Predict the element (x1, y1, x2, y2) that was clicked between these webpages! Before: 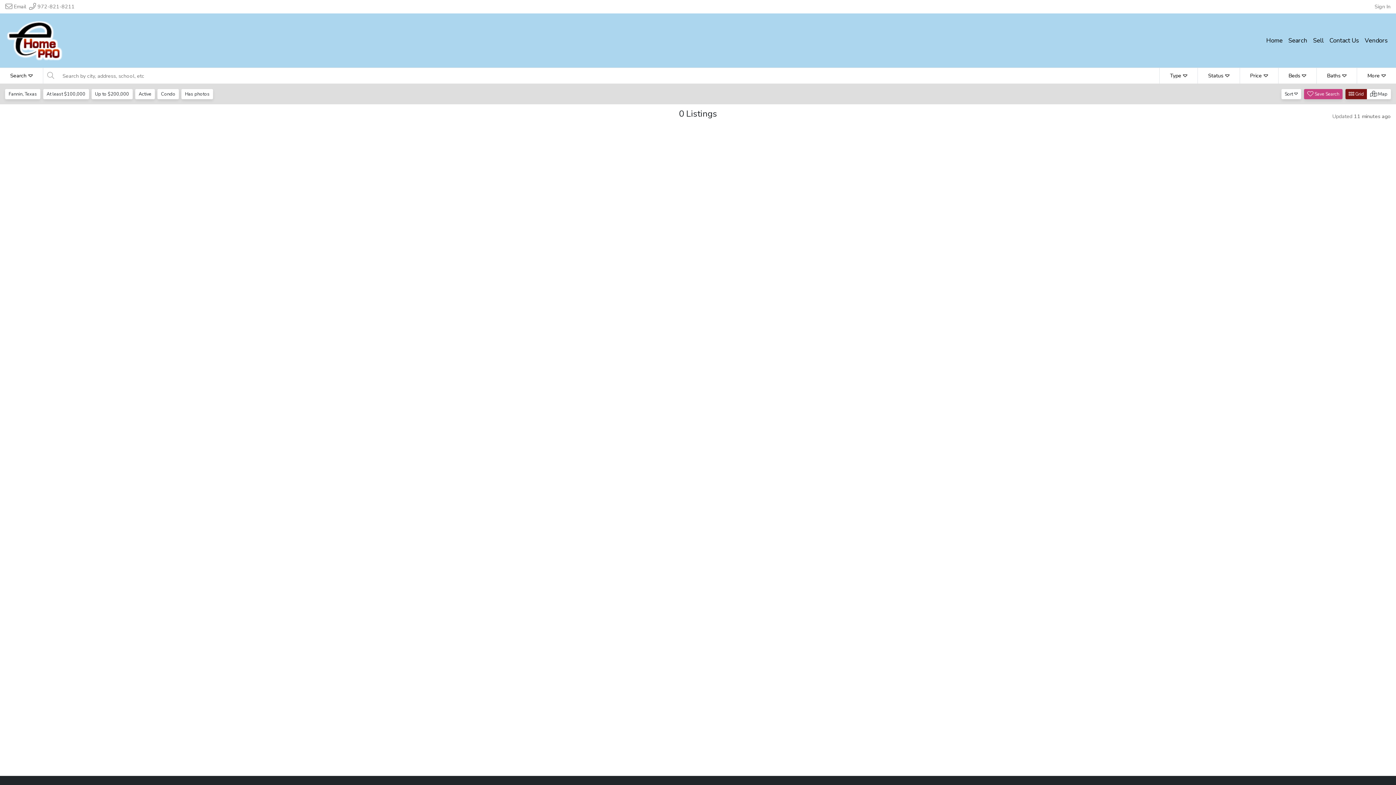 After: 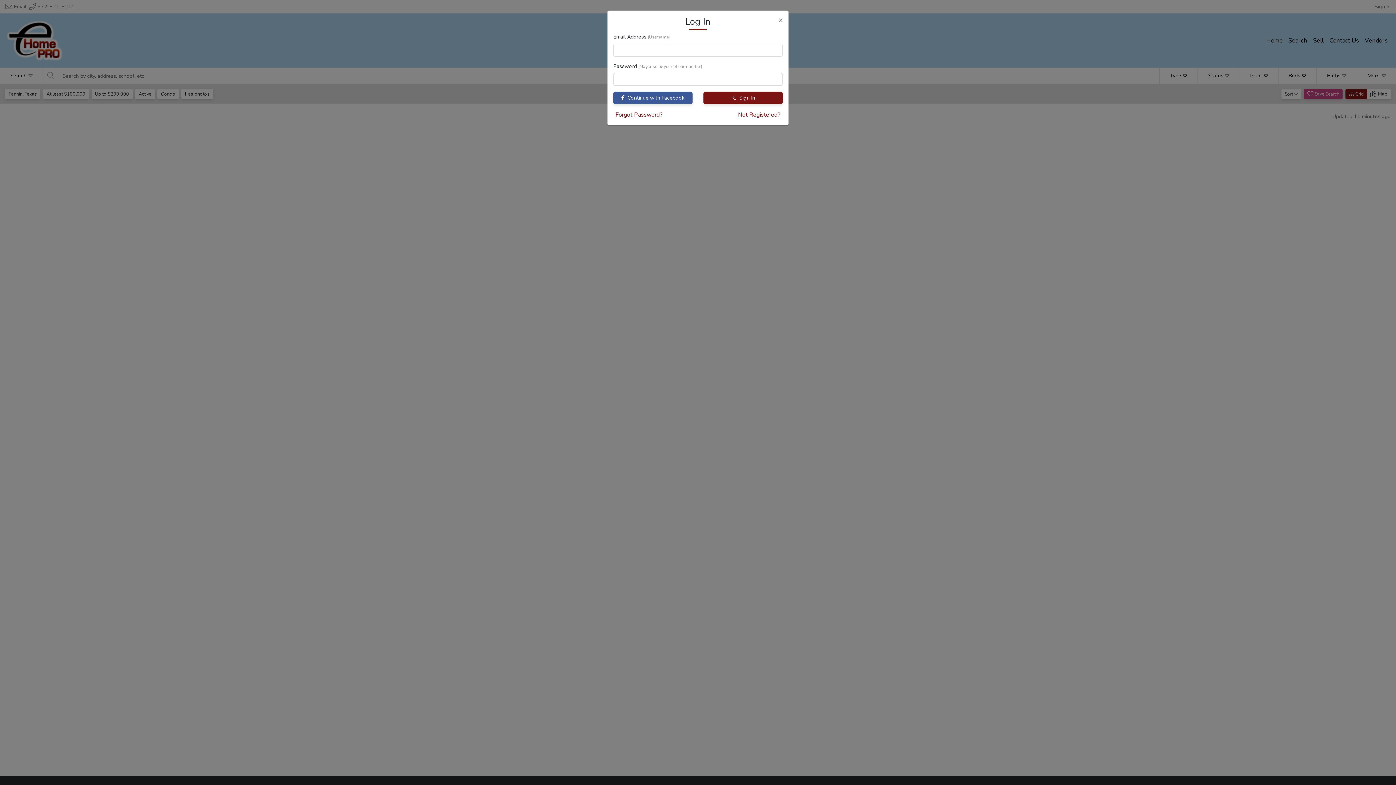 Action: bbox: (1374, 2, 1390, 10) label: Sign In